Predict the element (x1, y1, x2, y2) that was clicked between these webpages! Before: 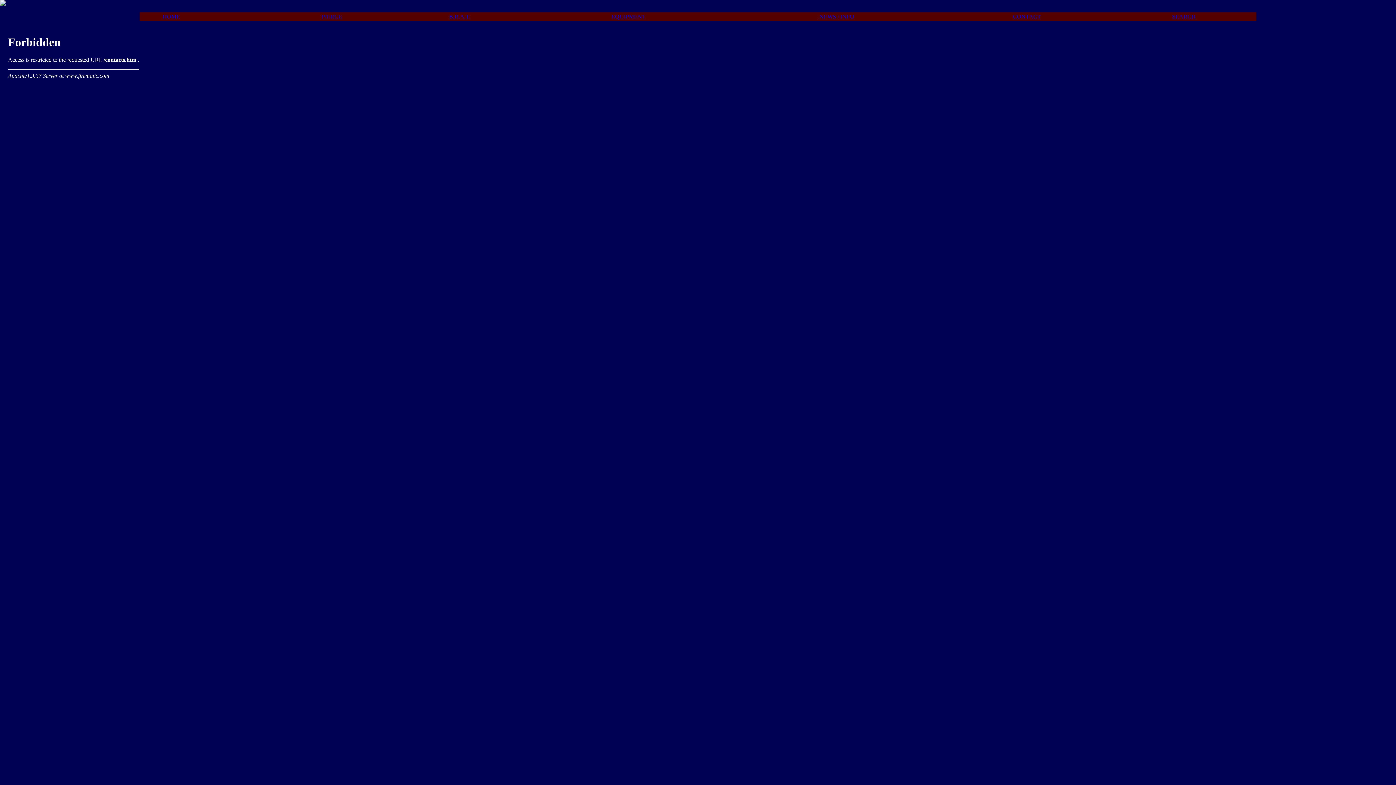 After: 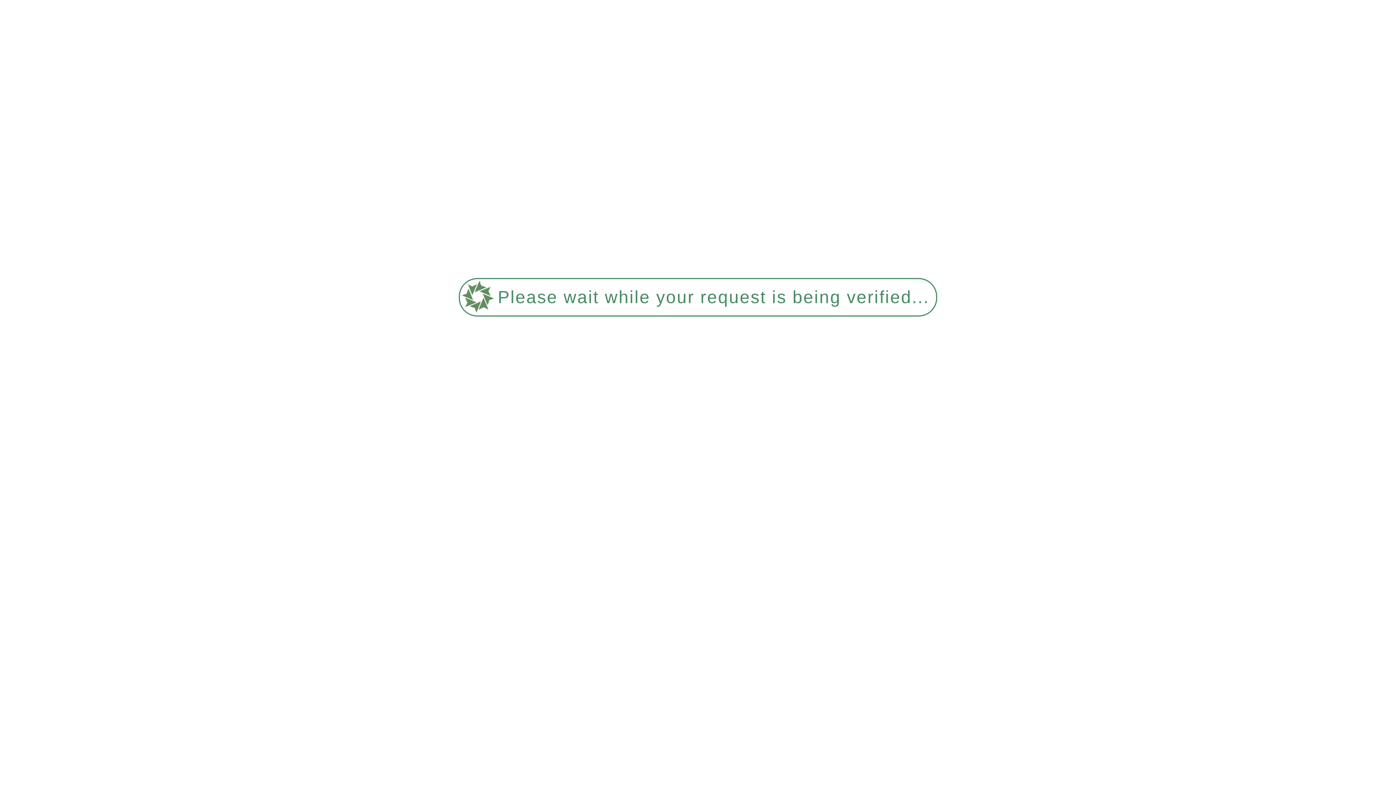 Action: label: HOME bbox: (162, 13, 180, 19)